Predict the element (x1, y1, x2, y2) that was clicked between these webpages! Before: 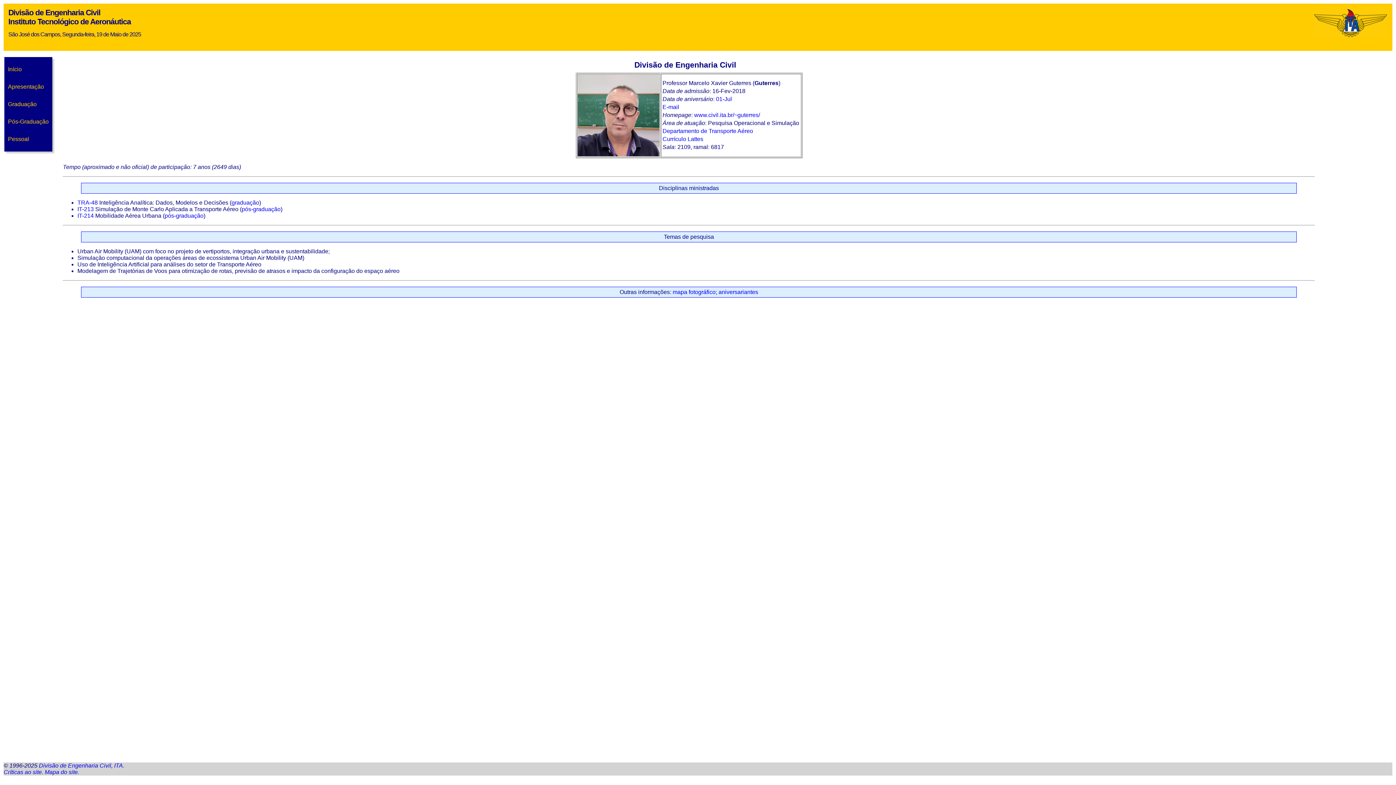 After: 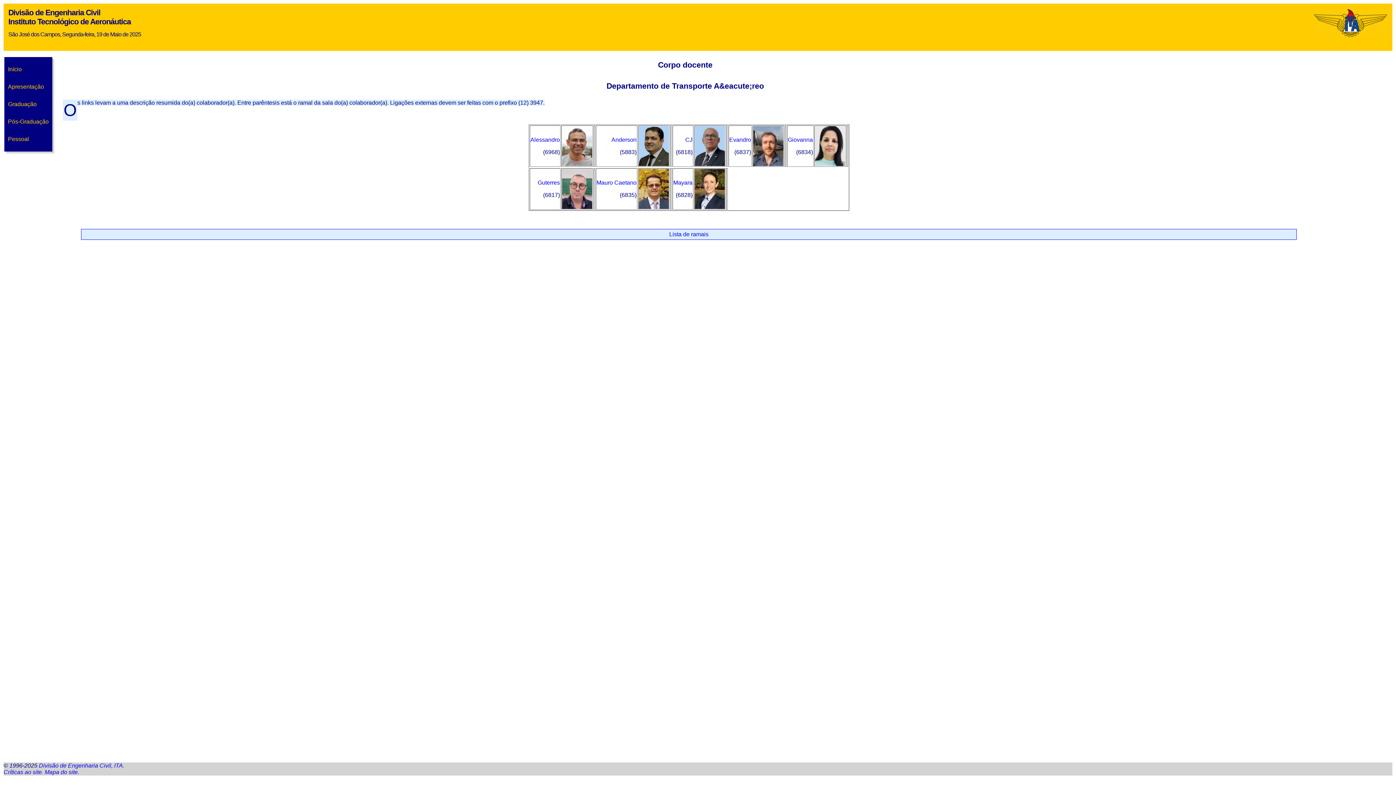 Action: label: Departamento de Transporte Aéreo bbox: (662, 128, 753, 134)